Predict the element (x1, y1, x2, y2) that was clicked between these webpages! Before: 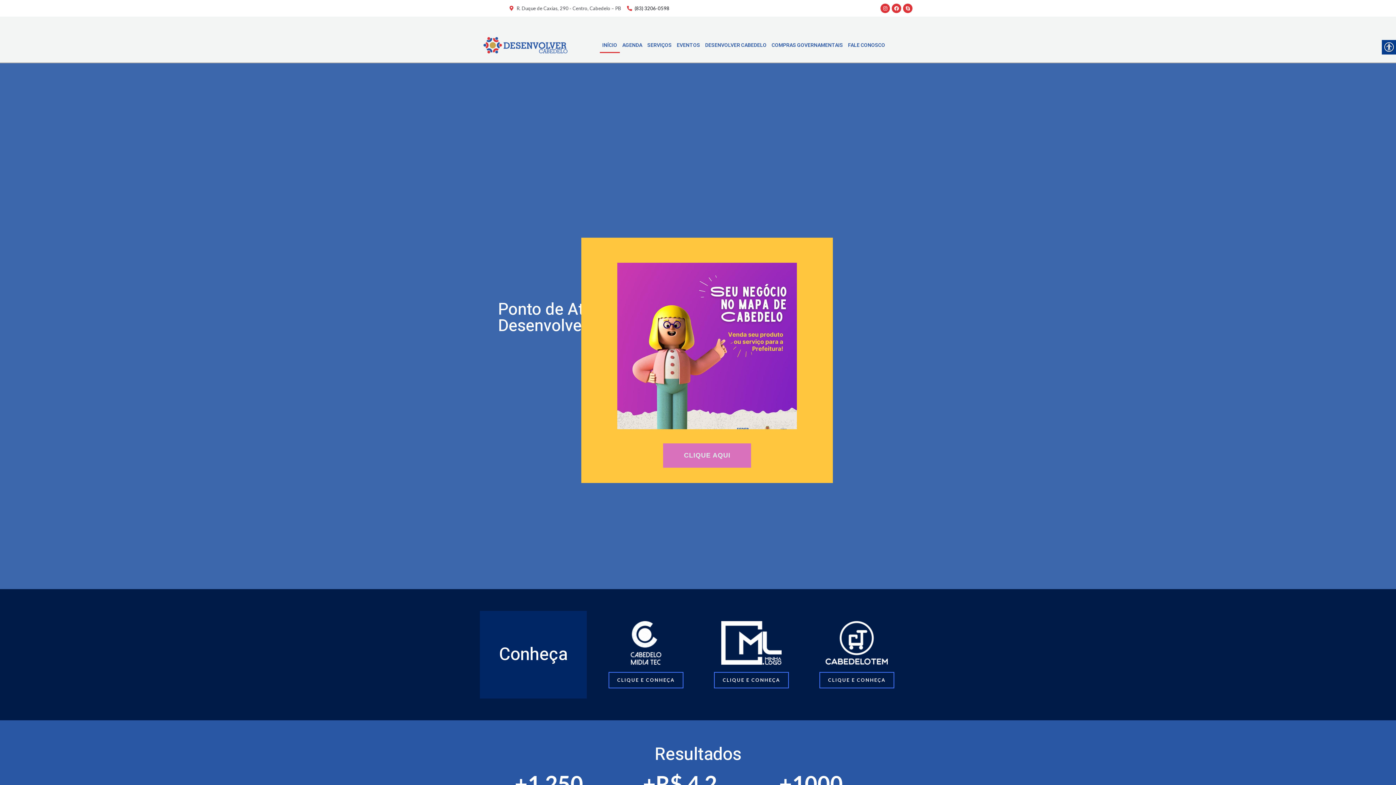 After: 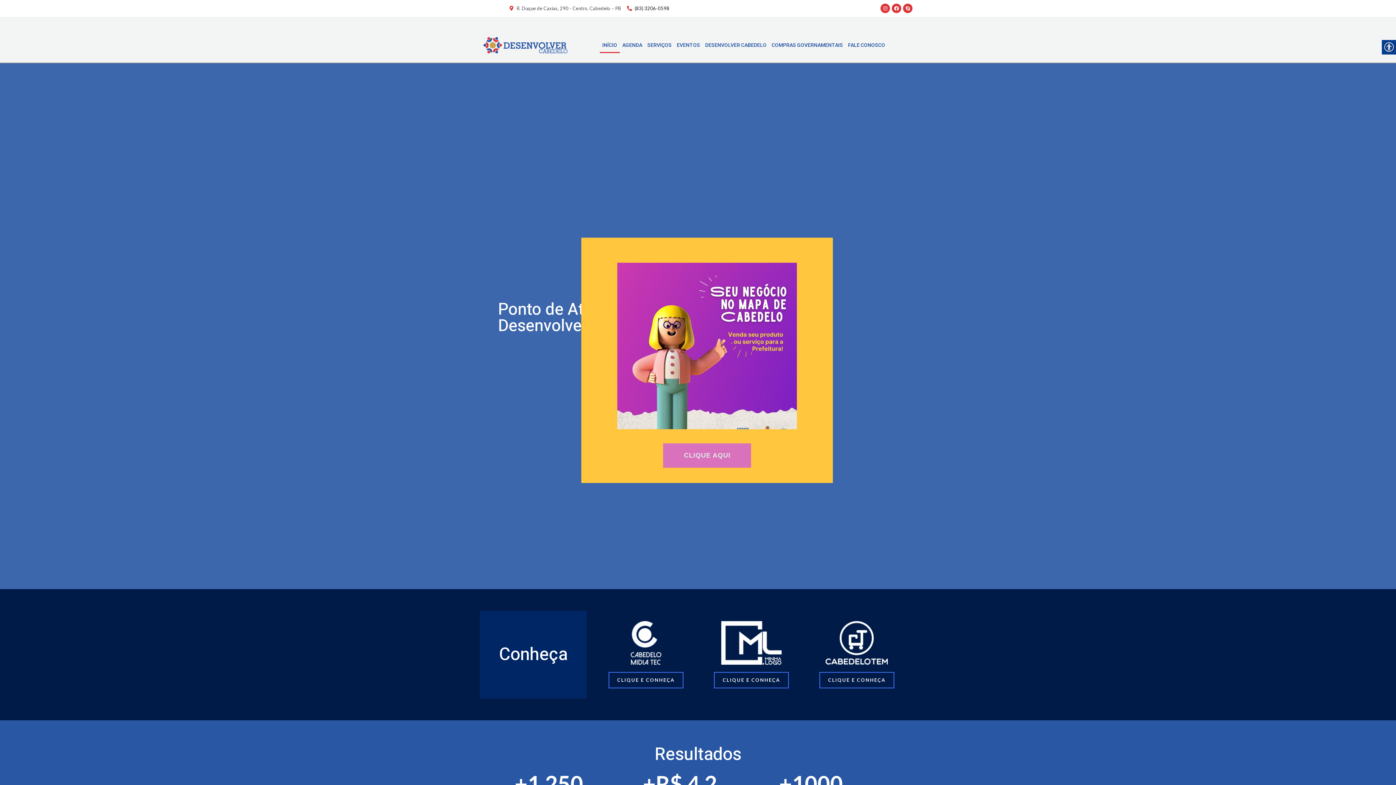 Action: bbox: (599, 37, 619, 53) label: INÍCIO